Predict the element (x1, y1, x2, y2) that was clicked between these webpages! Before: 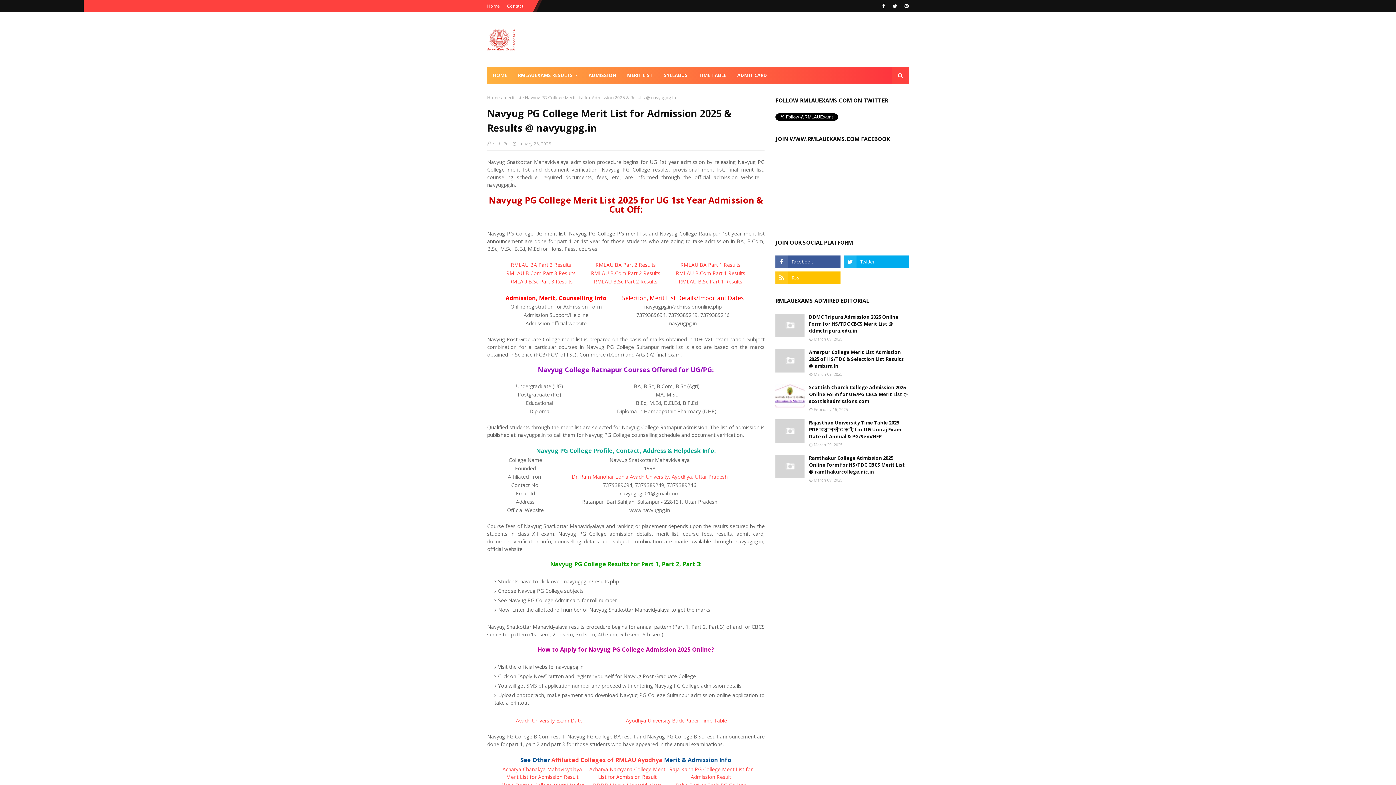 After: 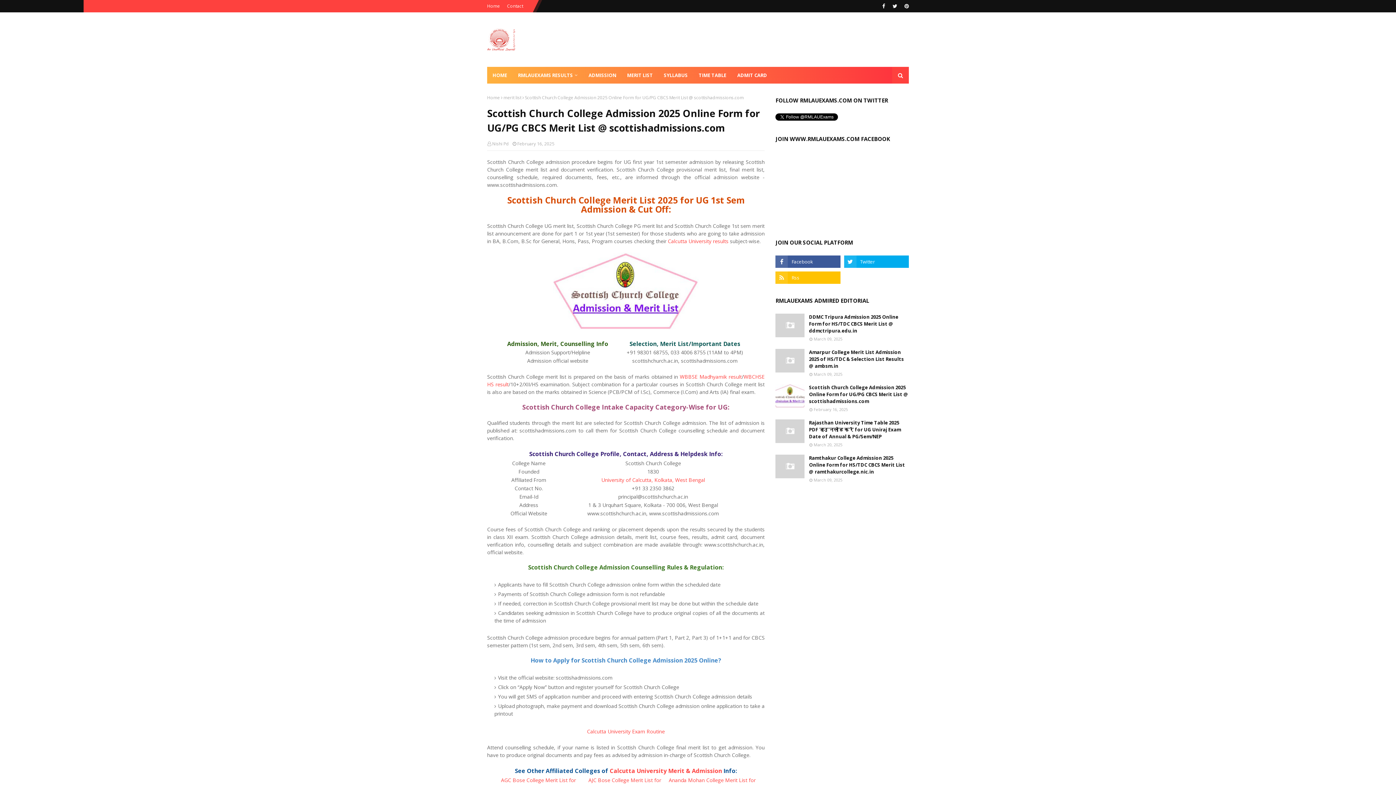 Action: label: Scottish Church College Admission 2025 Online Form for UG/PG CBCS Merit List @ scottishadmissions.com bbox: (809, 384, 909, 405)